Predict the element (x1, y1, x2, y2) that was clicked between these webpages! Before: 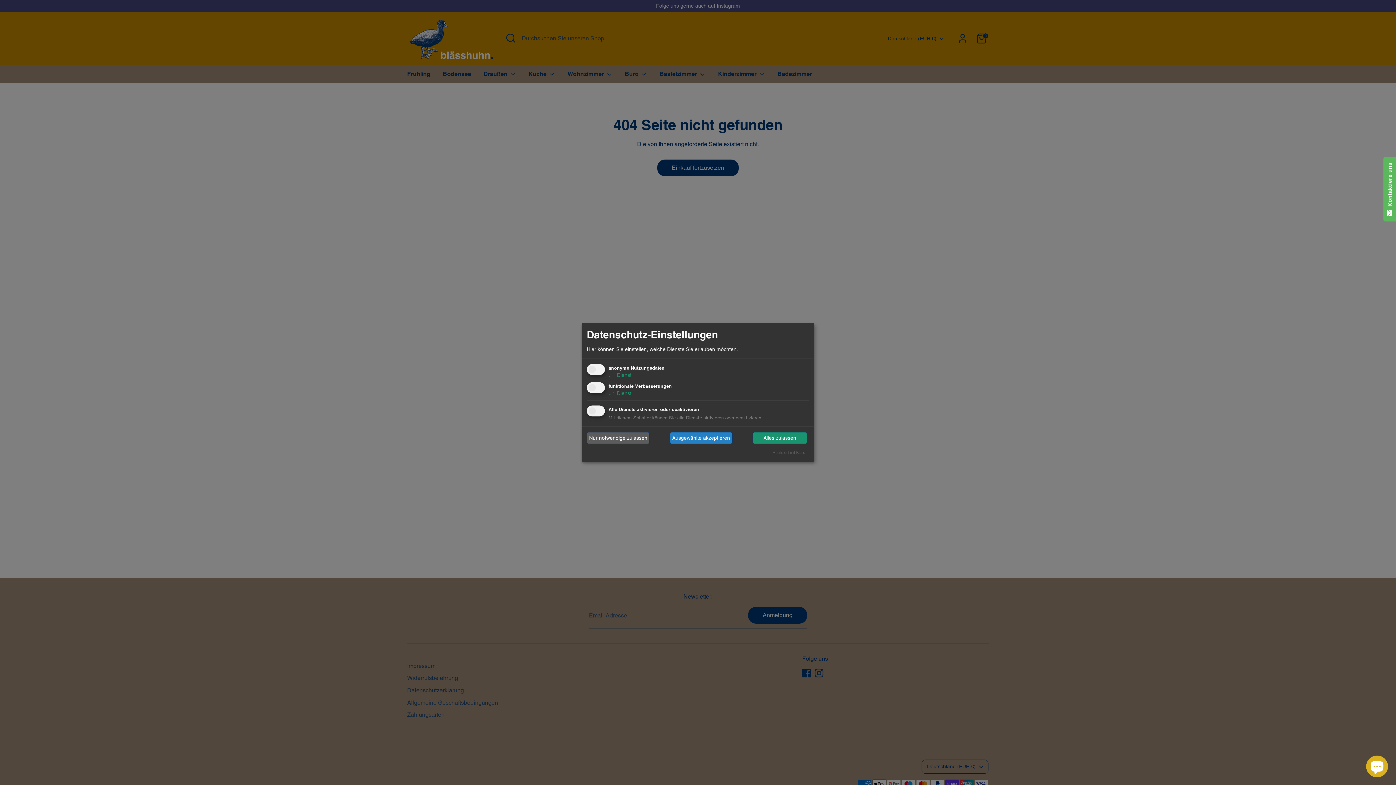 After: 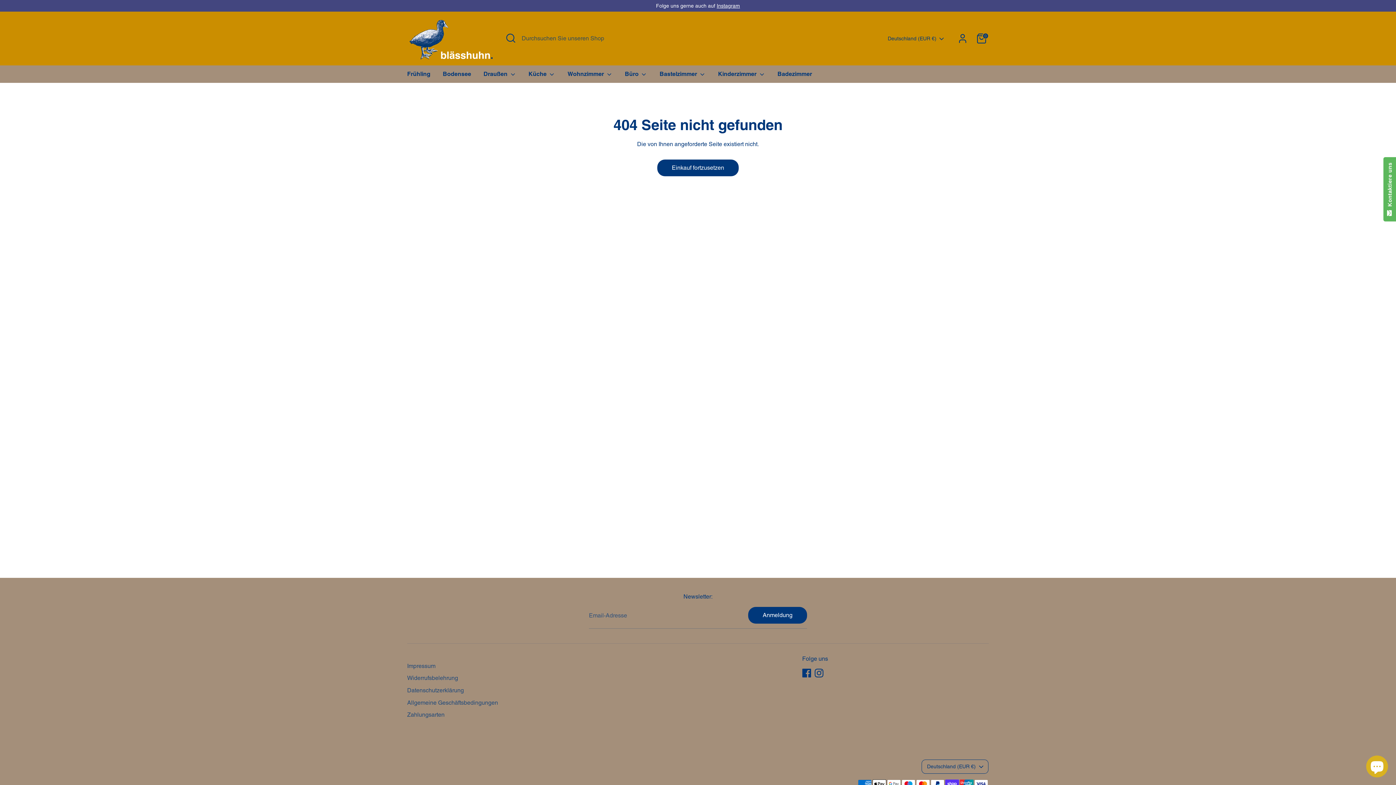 Action: bbox: (753, 432, 806, 443) label: Alles zulassen